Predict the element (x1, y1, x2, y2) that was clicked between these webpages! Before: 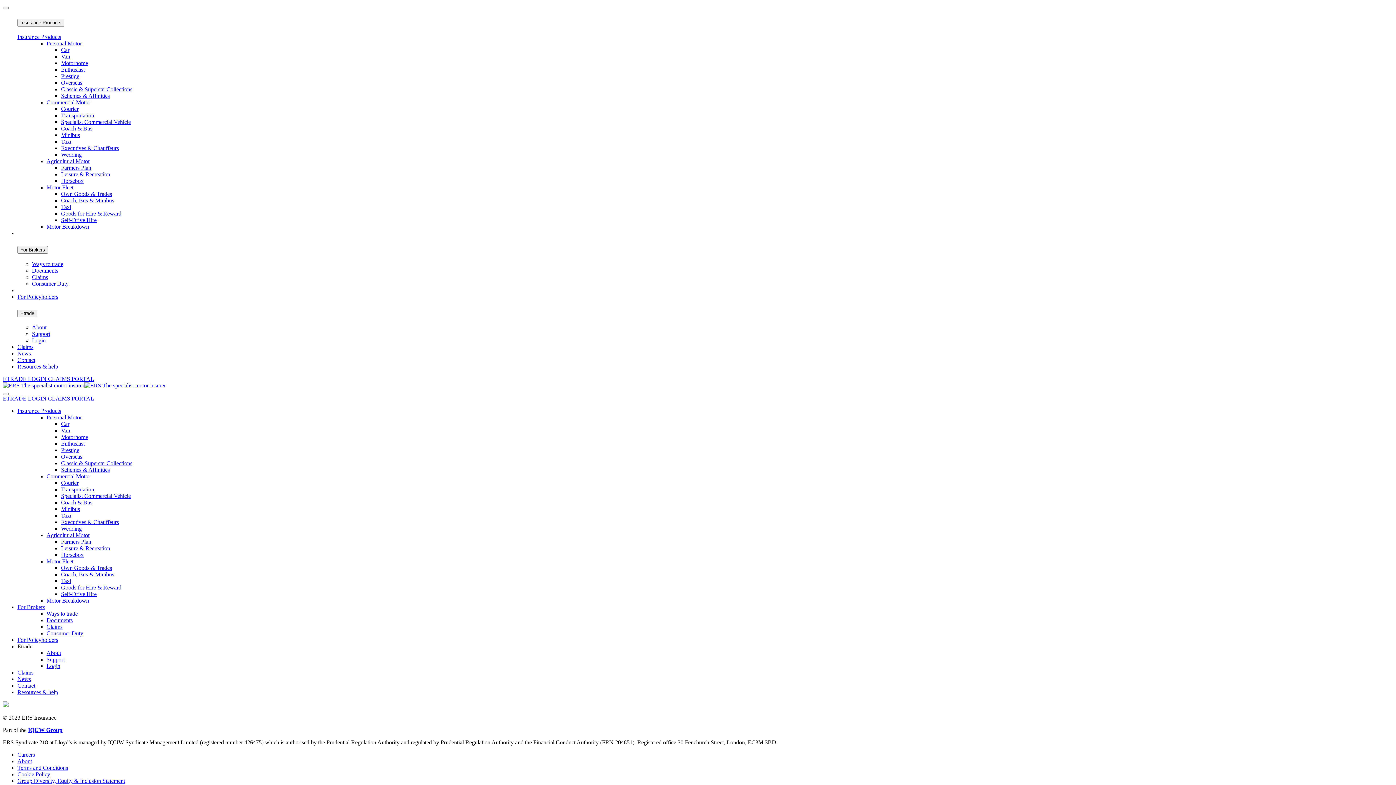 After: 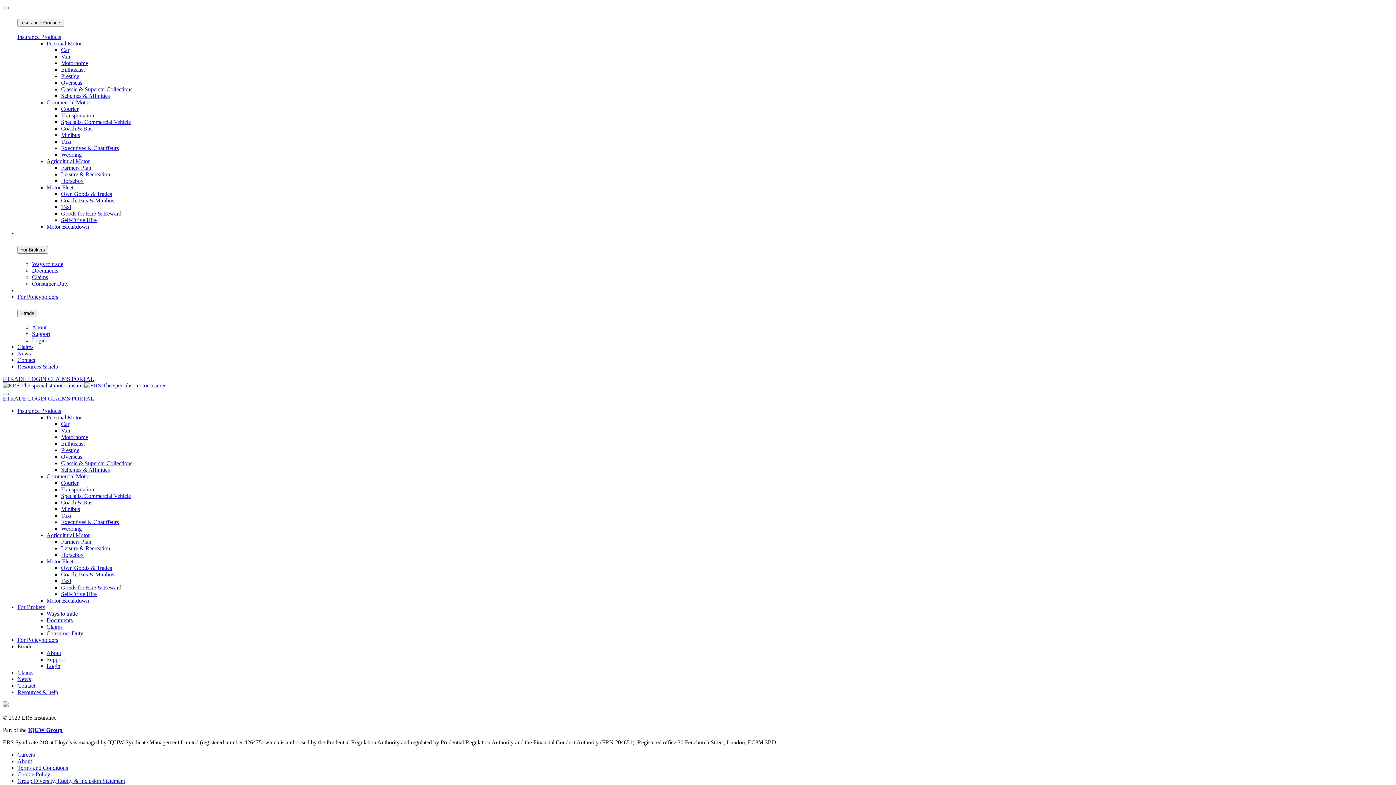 Action: bbox: (17, 752, 34, 758) label: Careers